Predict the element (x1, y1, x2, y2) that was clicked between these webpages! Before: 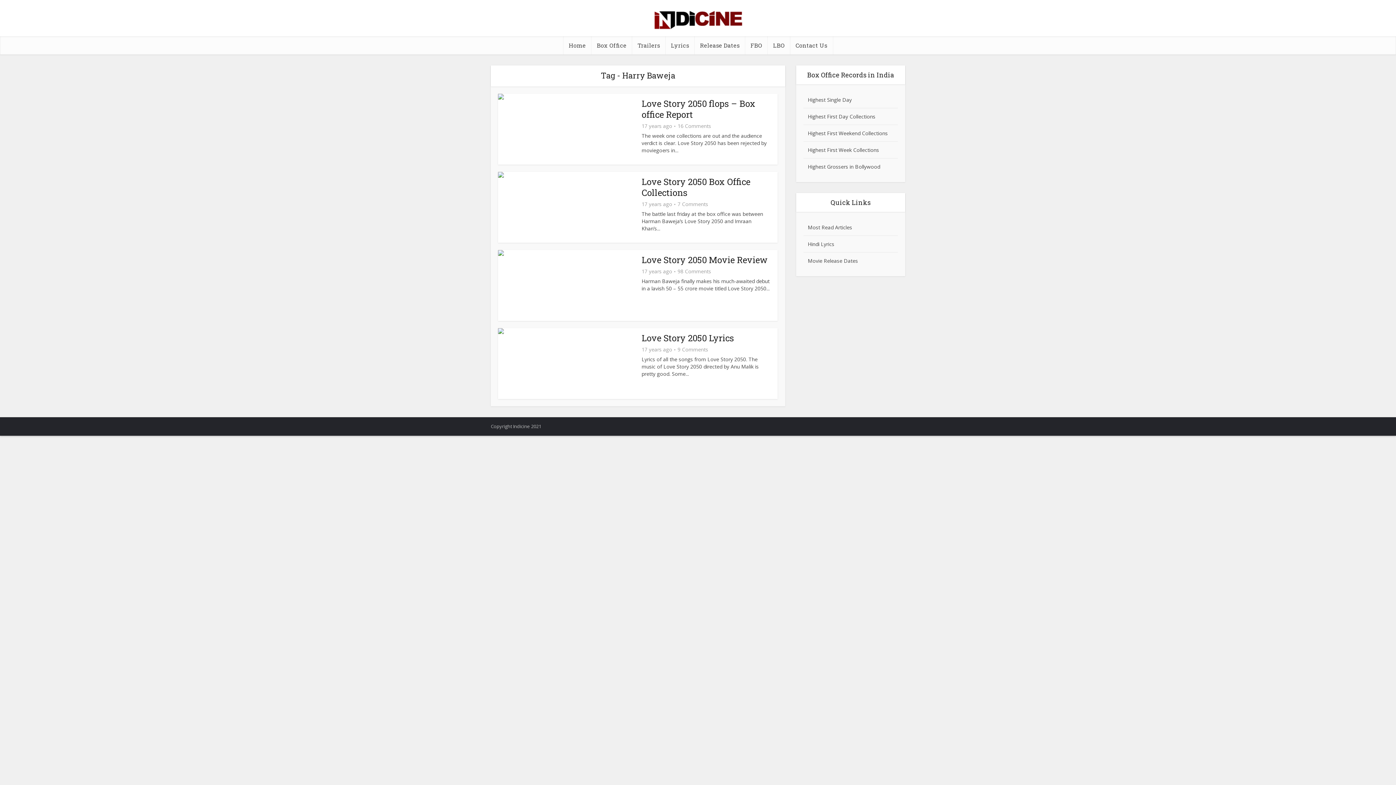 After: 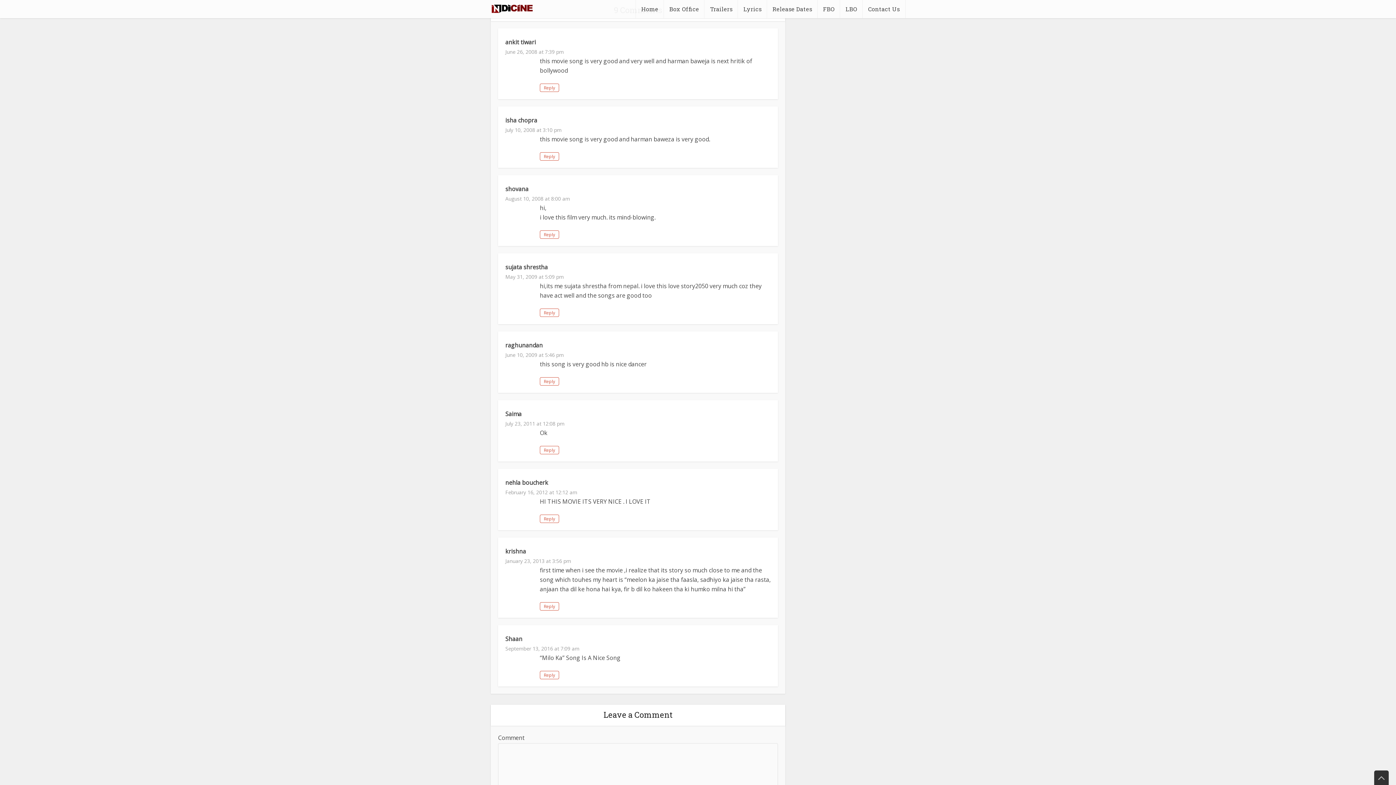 Action: bbox: (677, 346, 708, 353) label: 9 Comments